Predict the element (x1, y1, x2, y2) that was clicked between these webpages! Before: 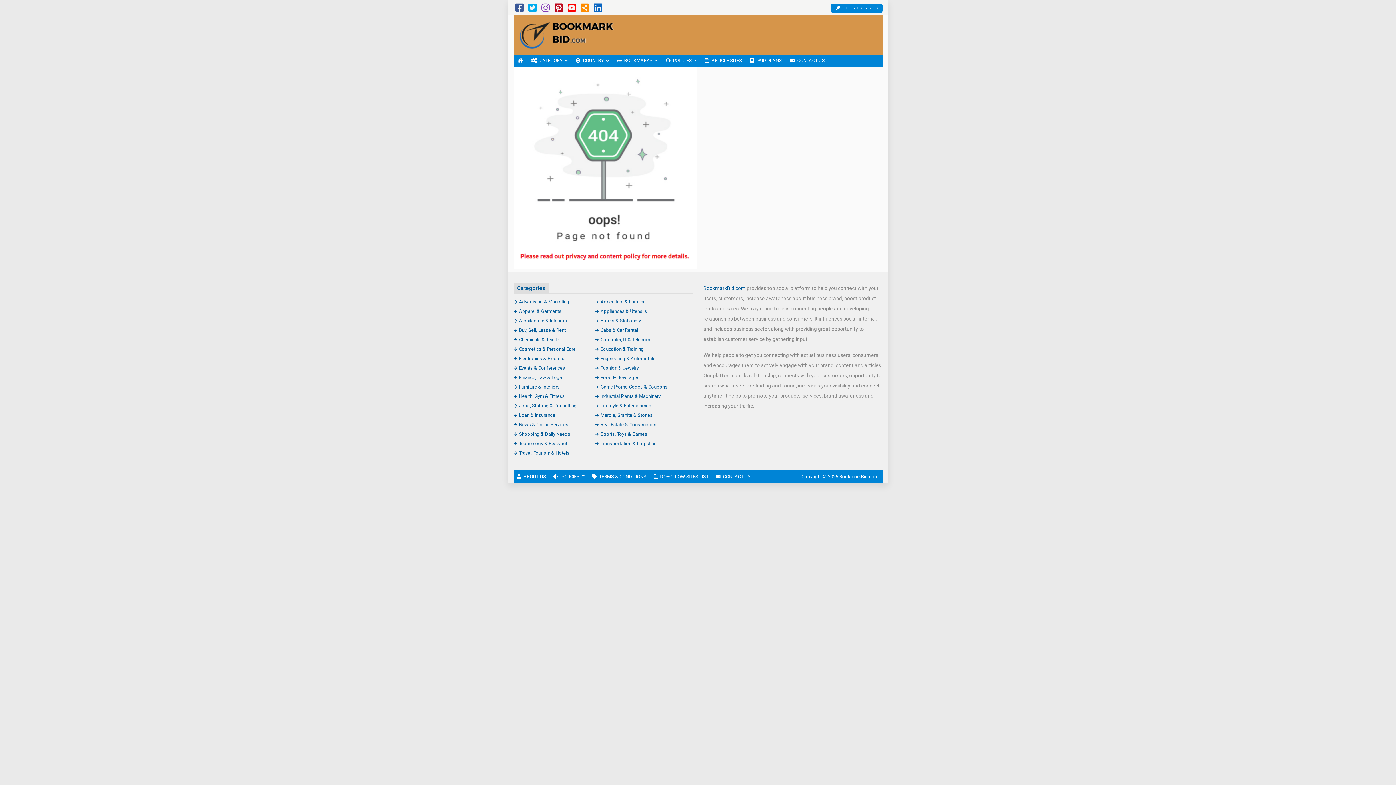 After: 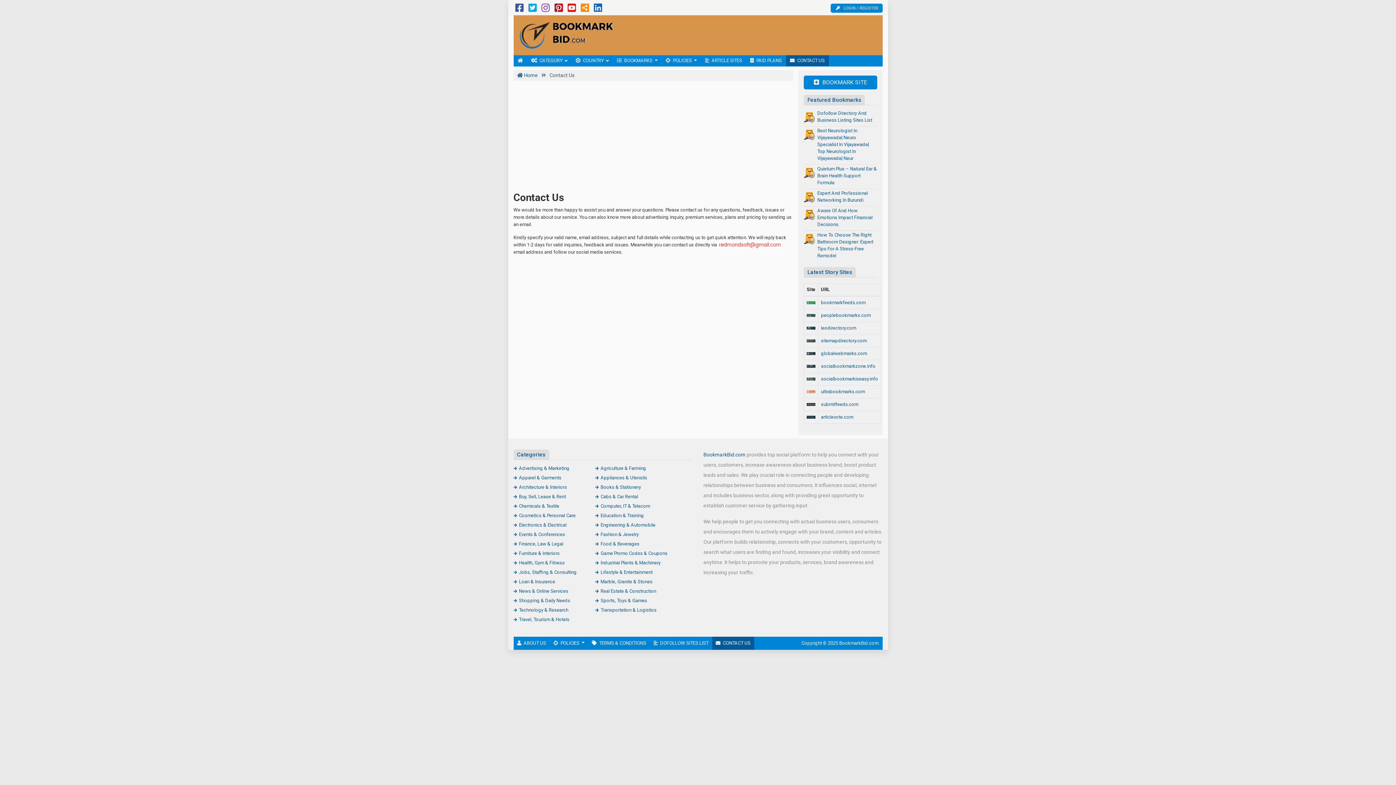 Action: label: CONTACT US bbox: (712, 470, 754, 483)